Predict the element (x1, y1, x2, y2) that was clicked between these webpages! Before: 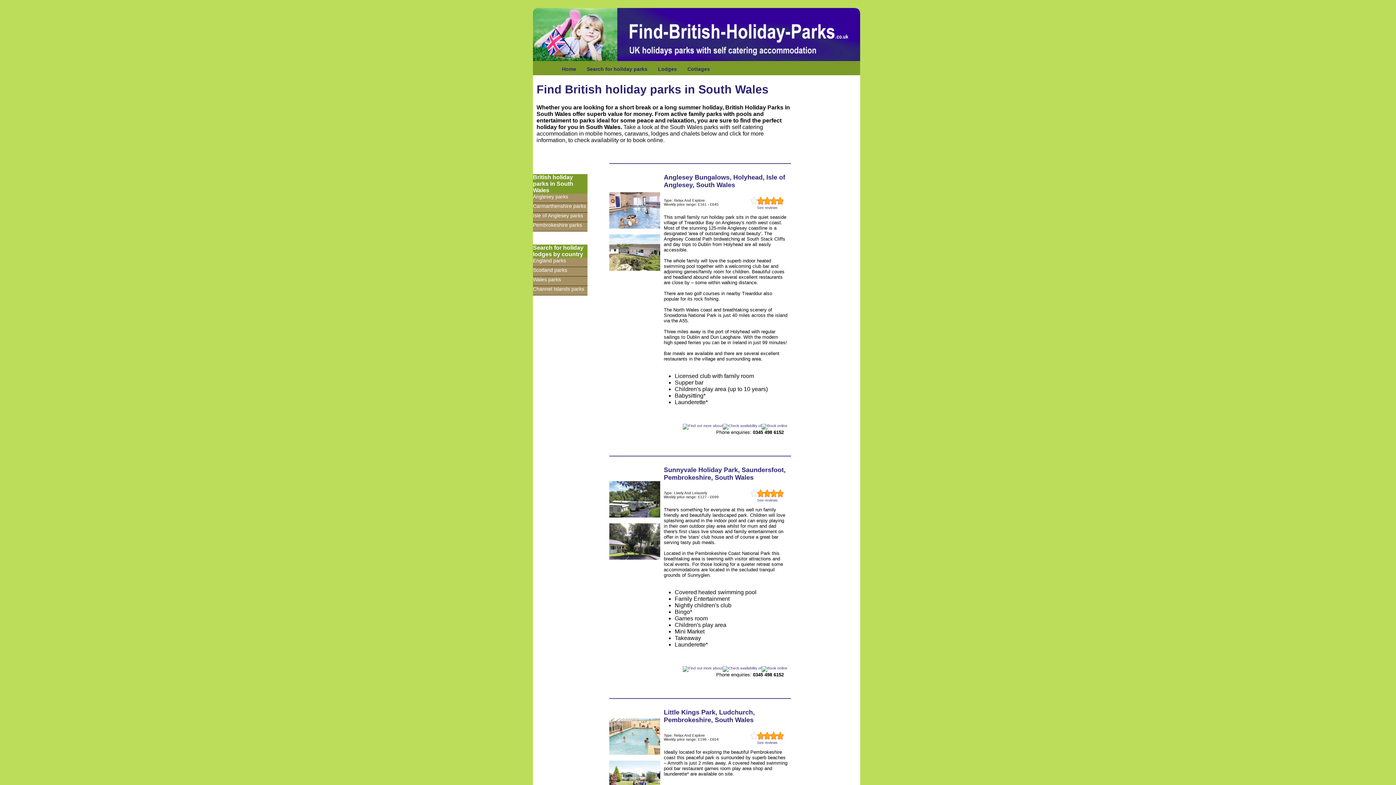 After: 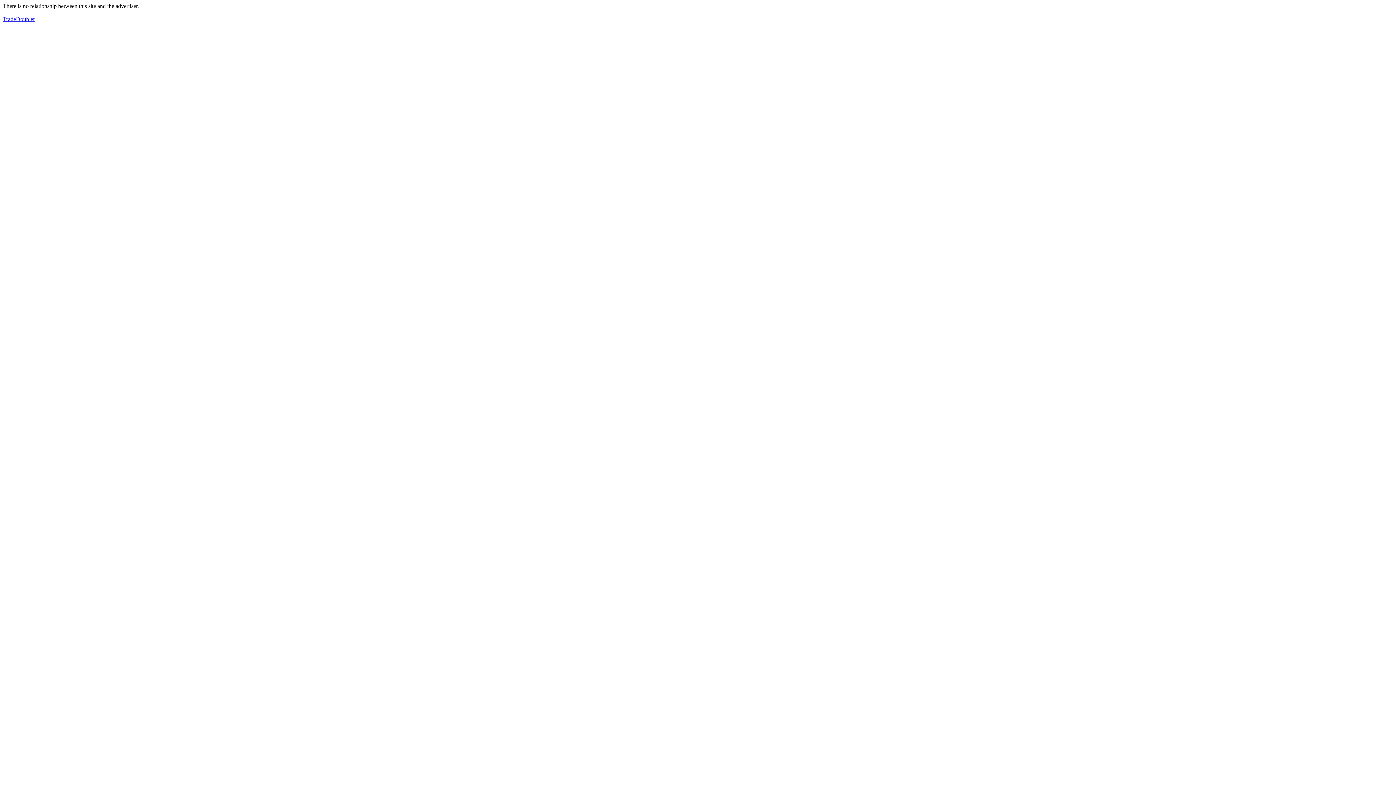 Action: bbox: (609, 223, 660, 229)